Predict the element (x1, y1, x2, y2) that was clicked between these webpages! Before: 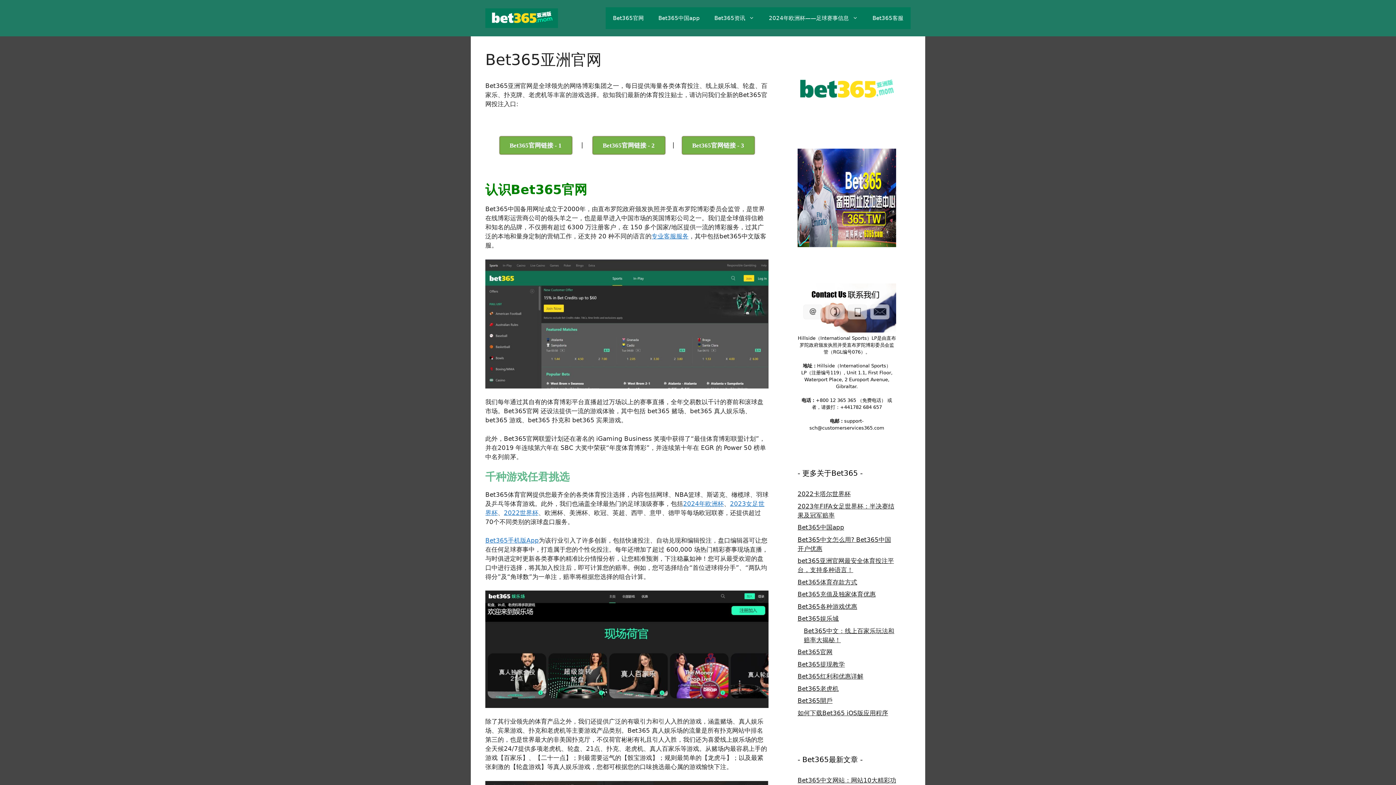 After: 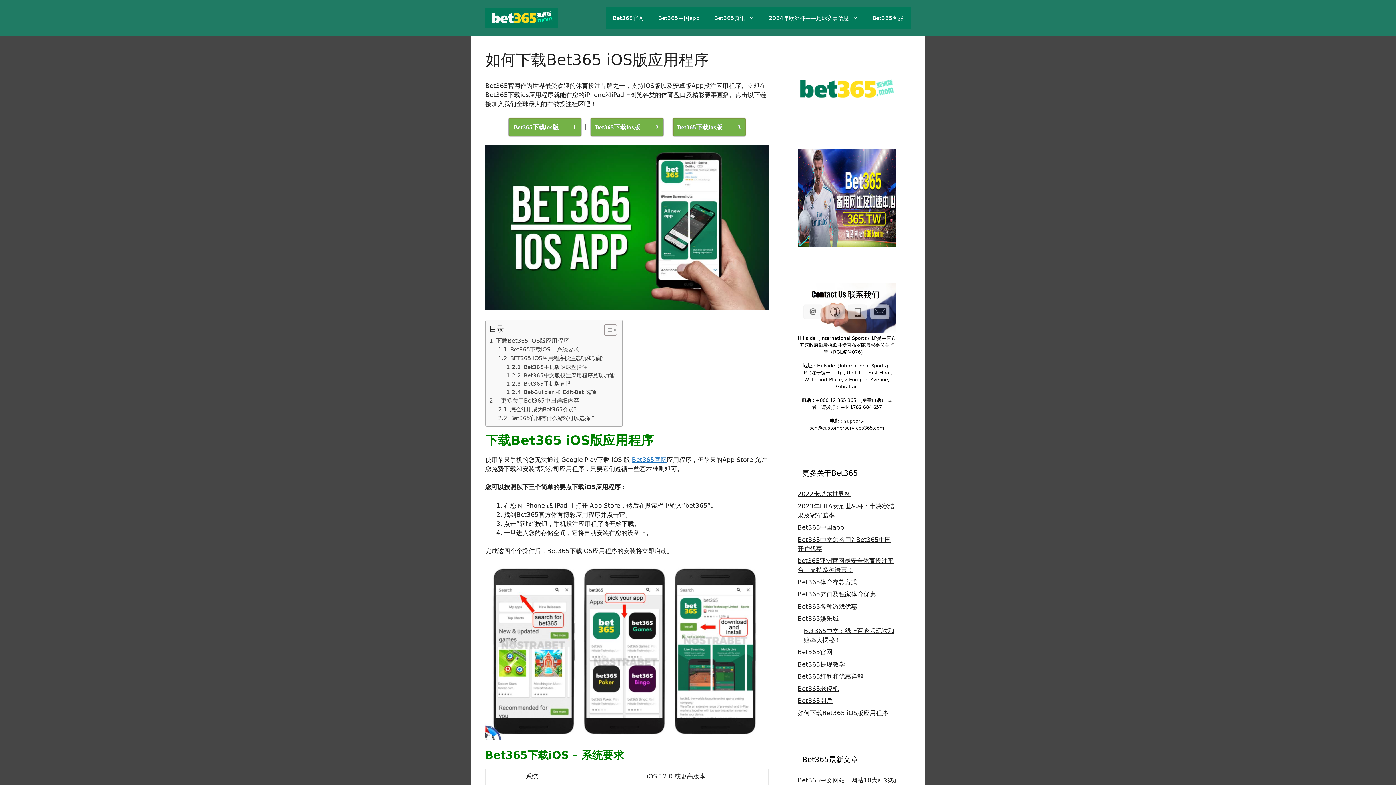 Action: bbox: (797, 709, 888, 716) label: 如何下载Bet365 iOS版应用程序